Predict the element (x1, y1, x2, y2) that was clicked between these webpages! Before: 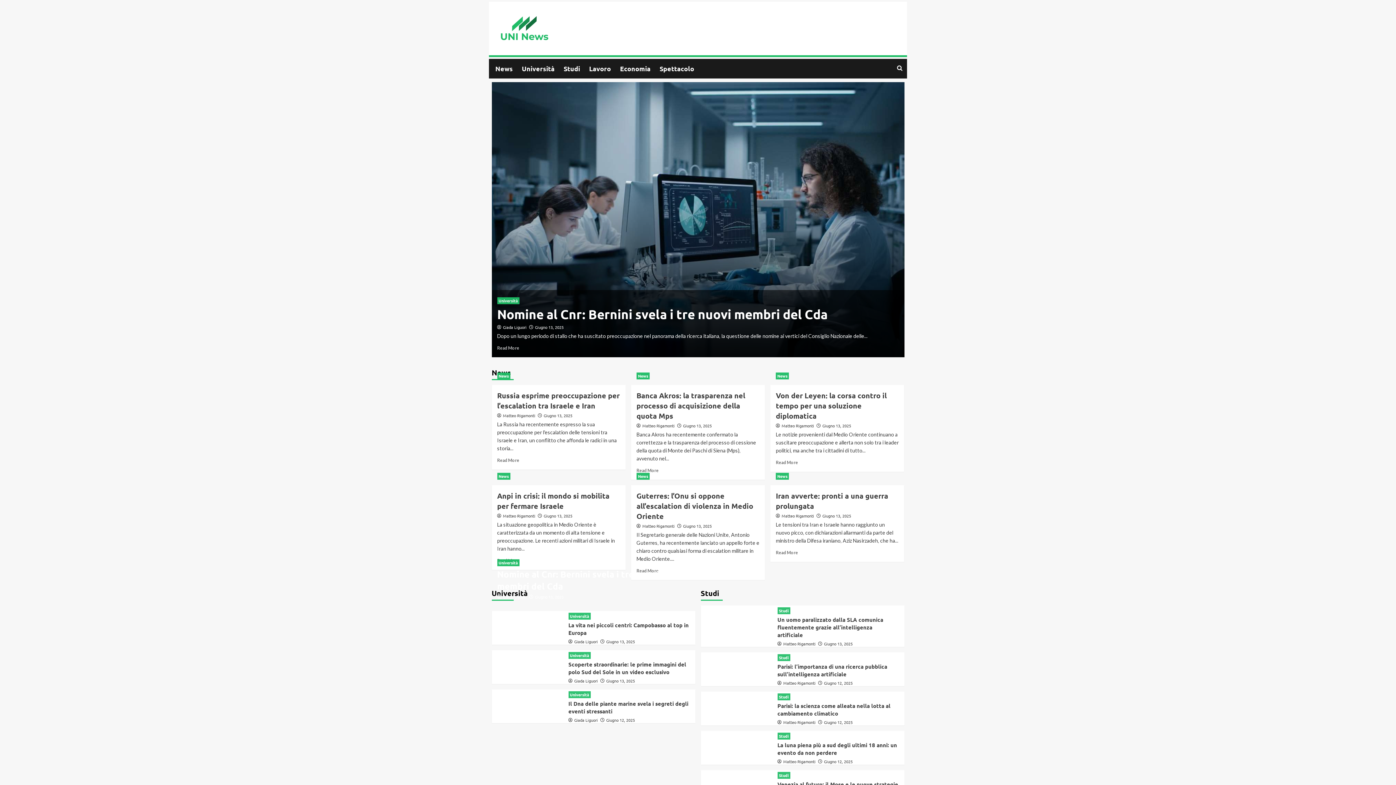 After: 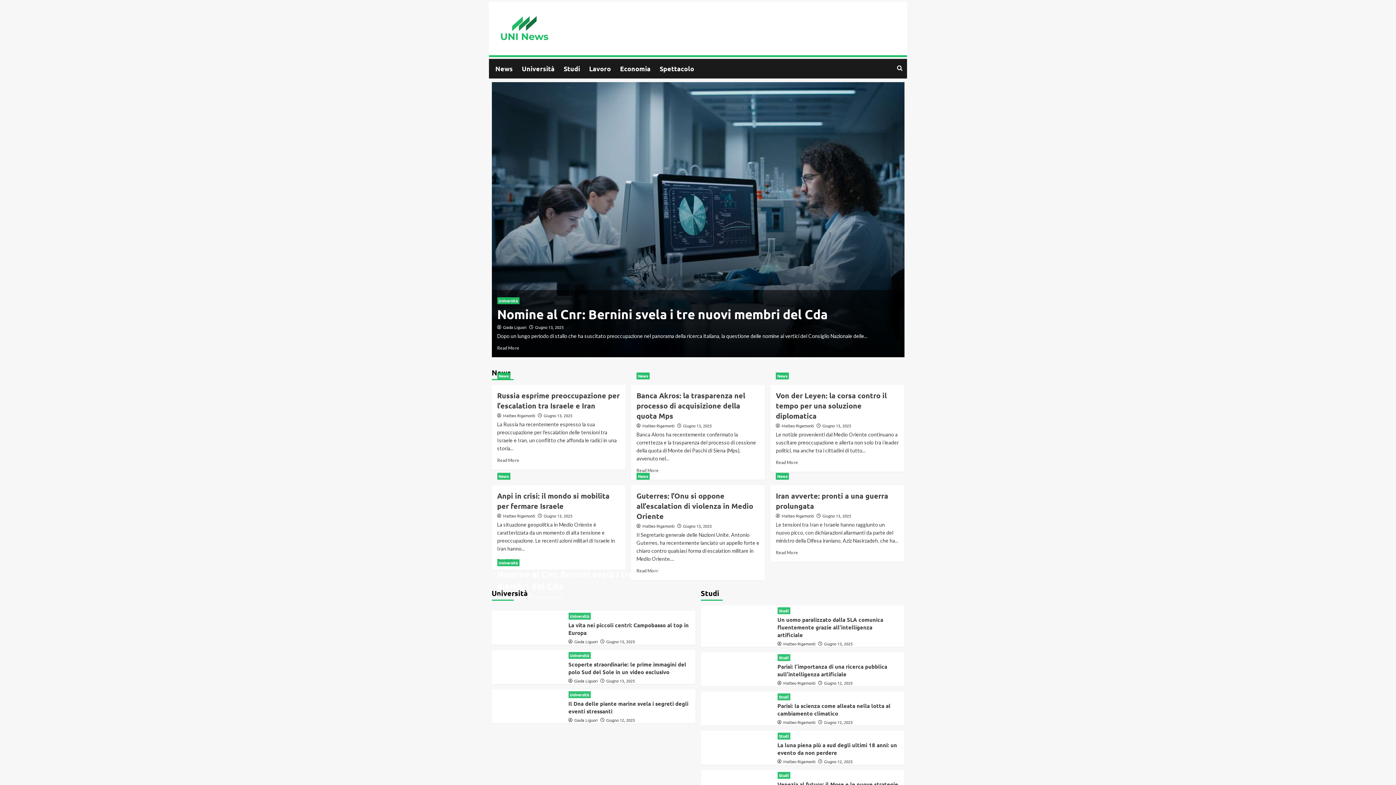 Action: bbox: (491, 12, 553, 44)